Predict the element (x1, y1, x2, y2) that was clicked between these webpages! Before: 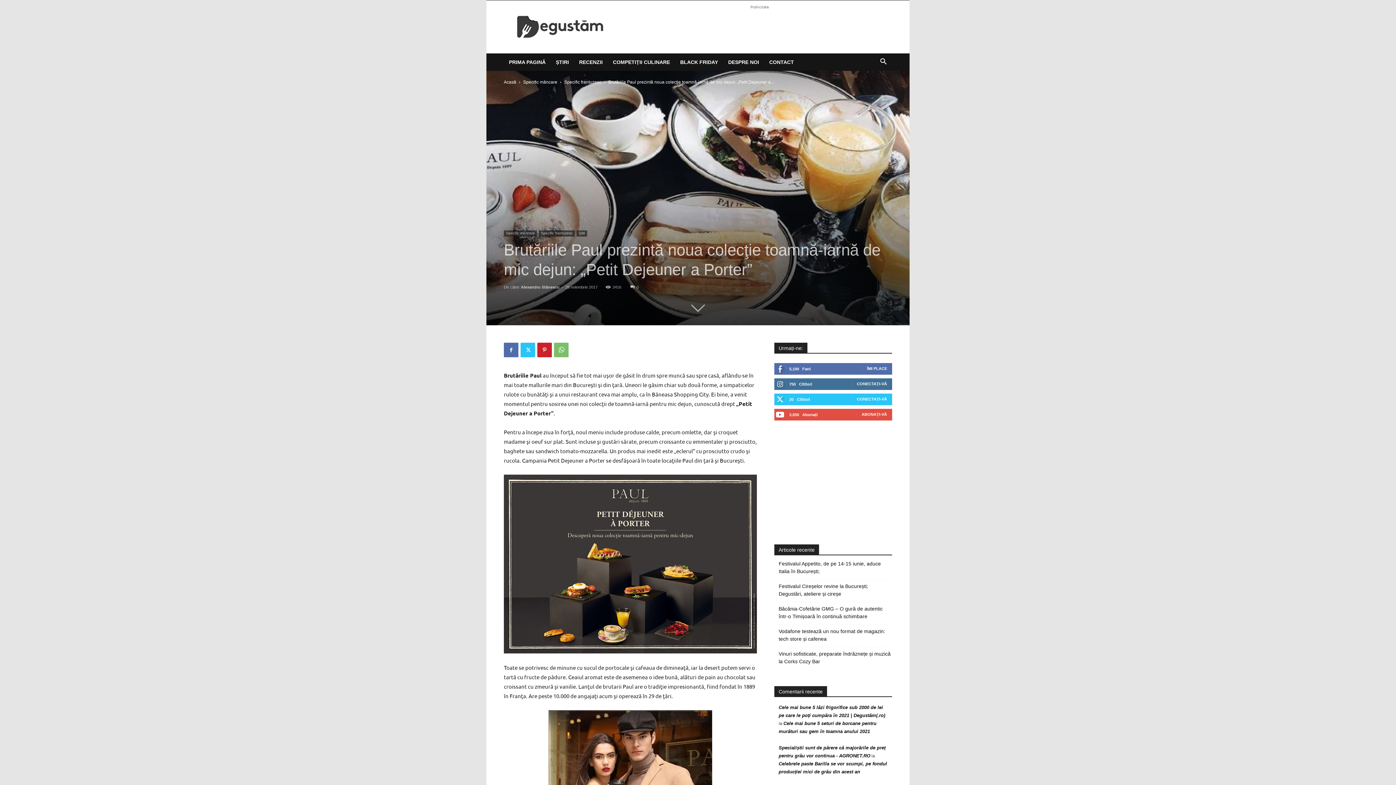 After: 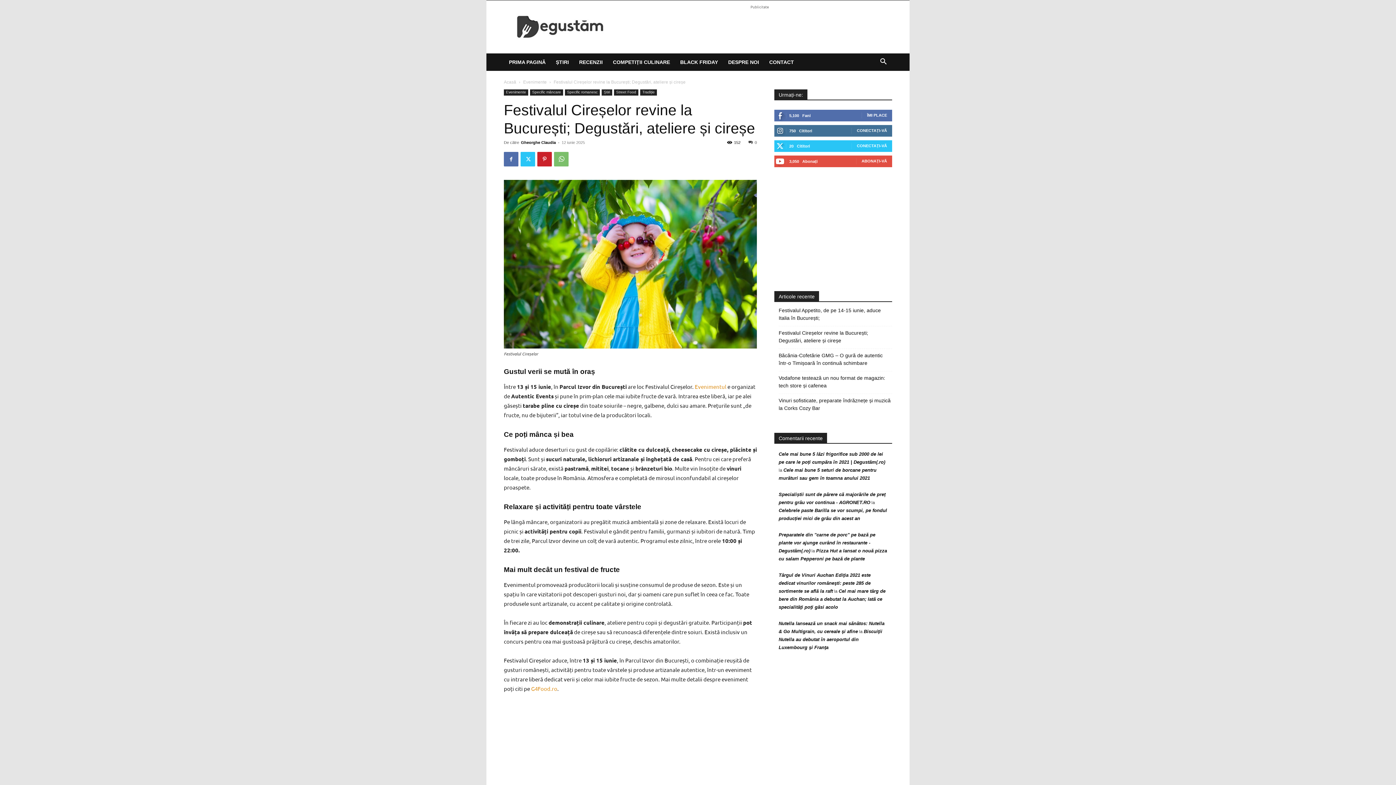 Action: bbox: (778, 582, 892, 598) label: Festivalul Cireșelor revine la București; Degustări, ateliere și cireșe